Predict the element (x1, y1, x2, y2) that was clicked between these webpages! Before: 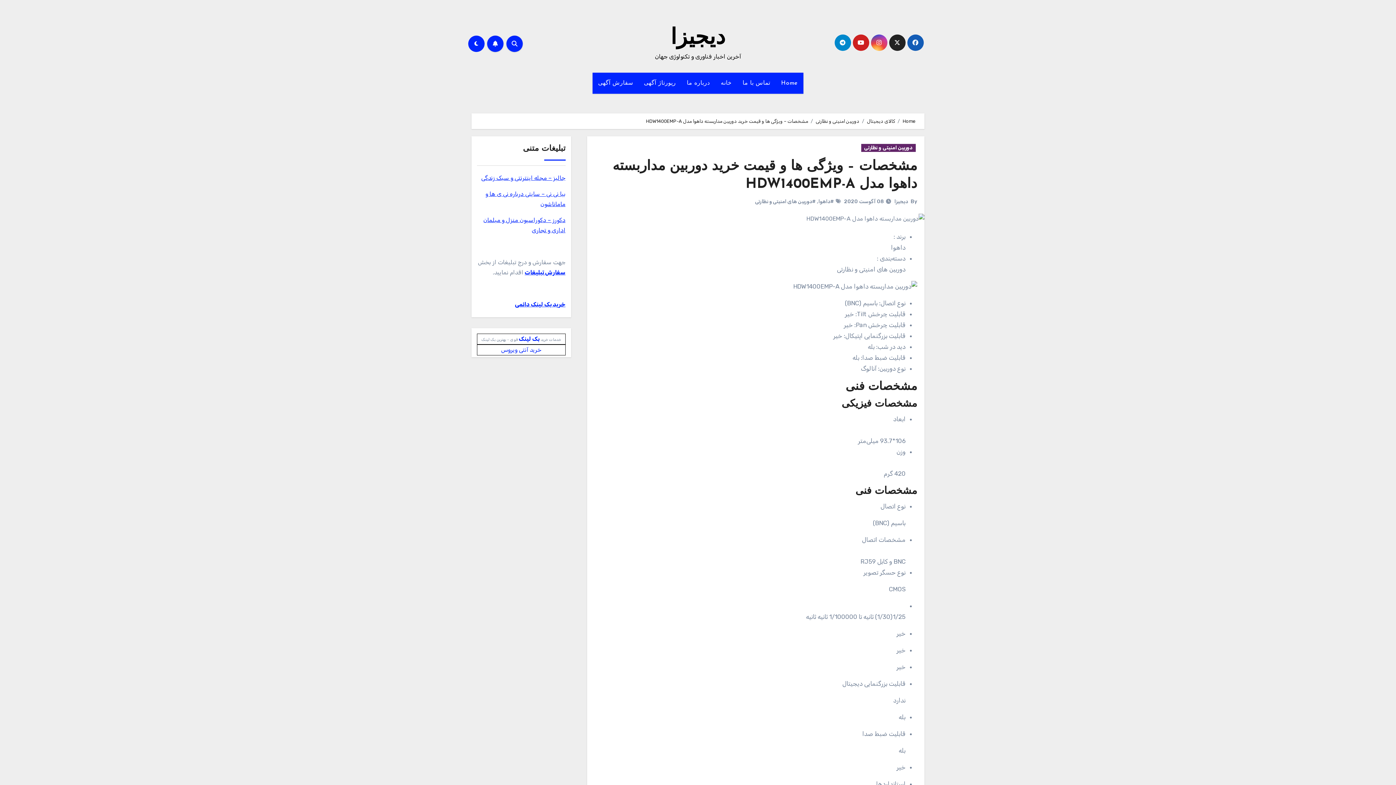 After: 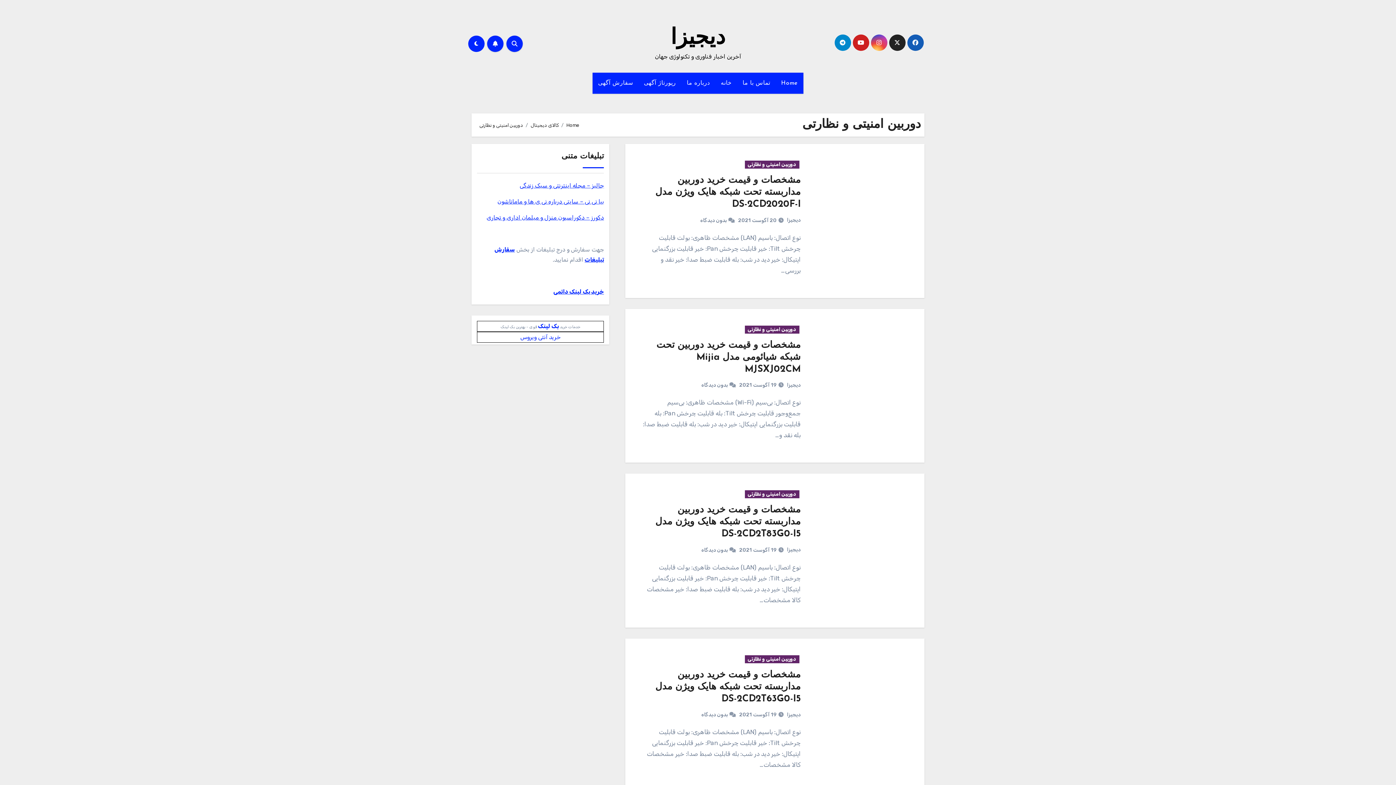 Action: label: دوربین امنیتی و نظارتی bbox: (861, 144, 916, 152)